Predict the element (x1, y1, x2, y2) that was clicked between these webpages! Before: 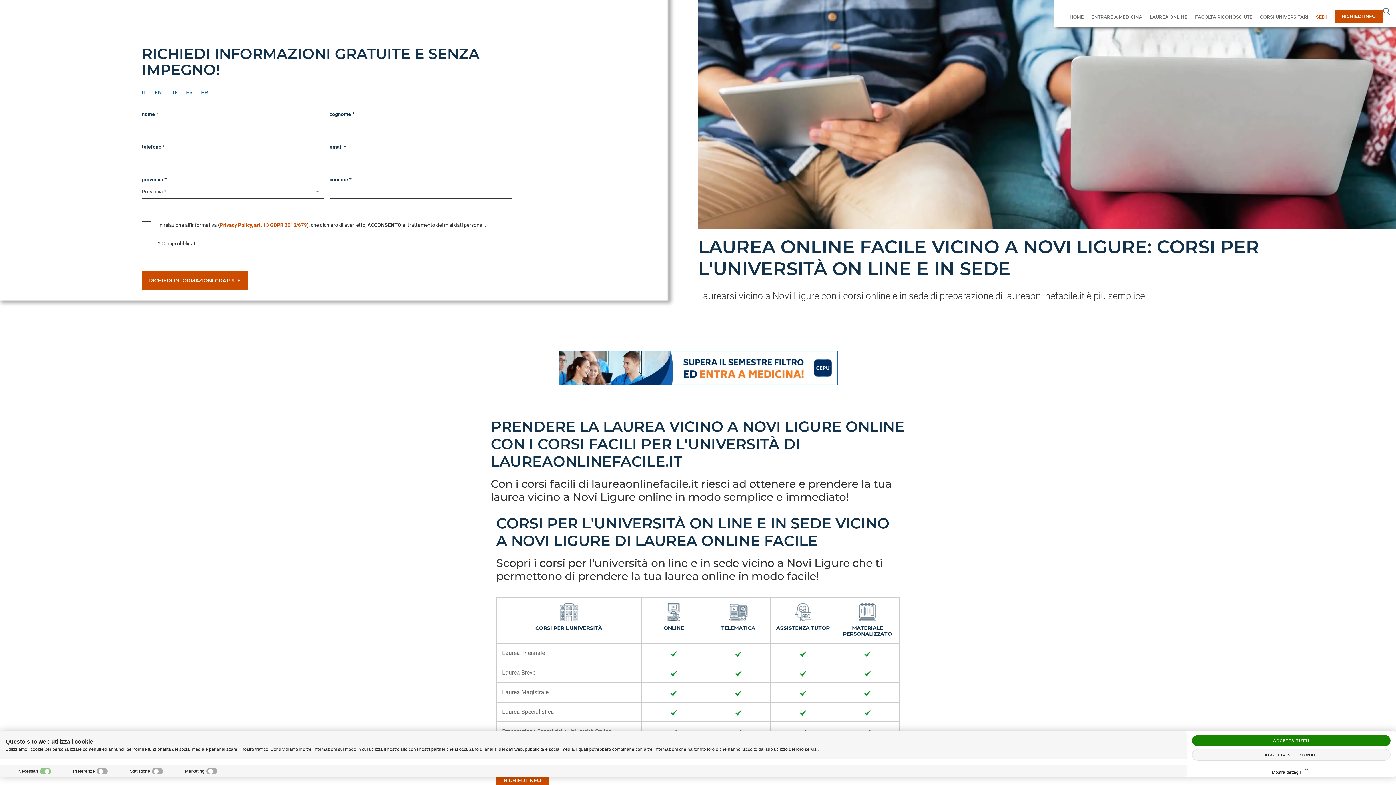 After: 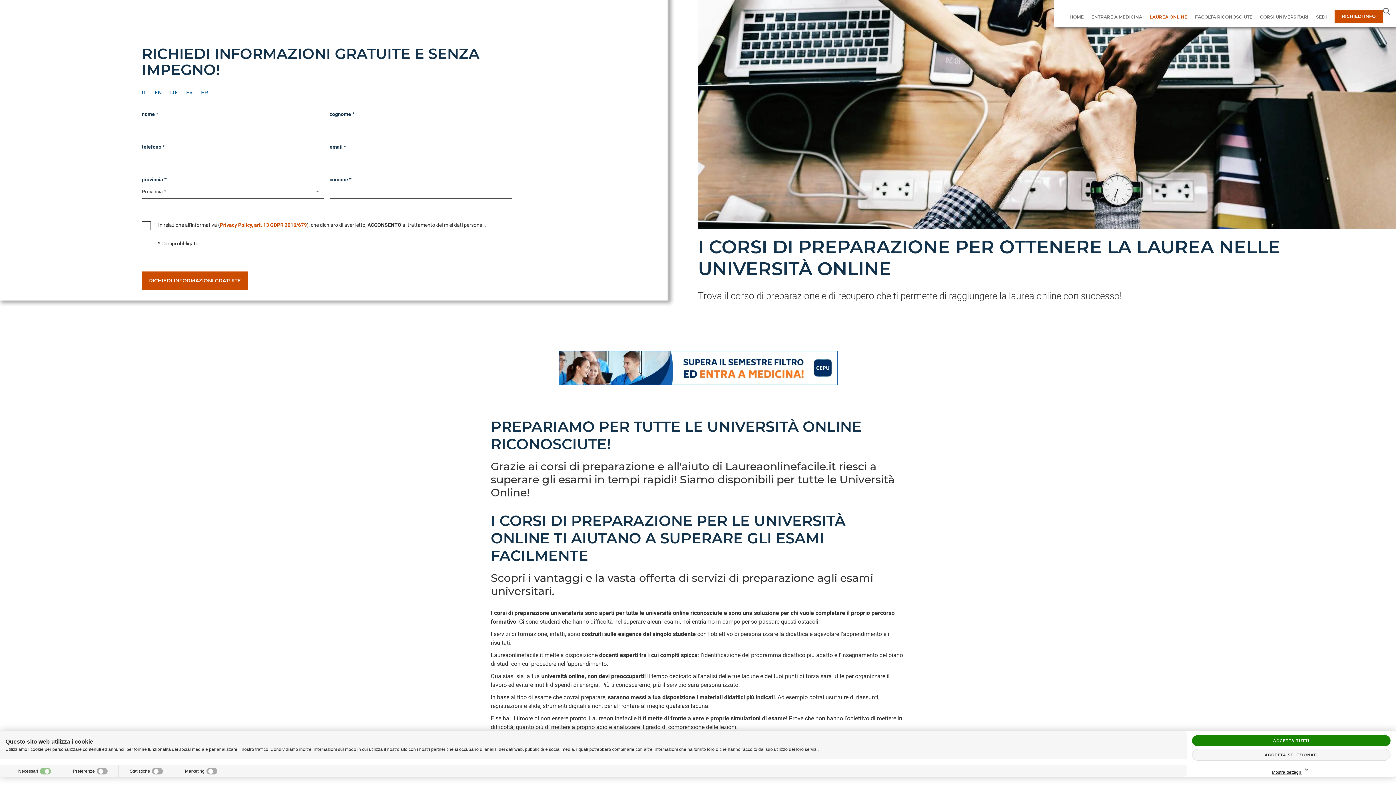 Action: bbox: (1150, 14, 1187, 20) label: LAUREA ONLINE